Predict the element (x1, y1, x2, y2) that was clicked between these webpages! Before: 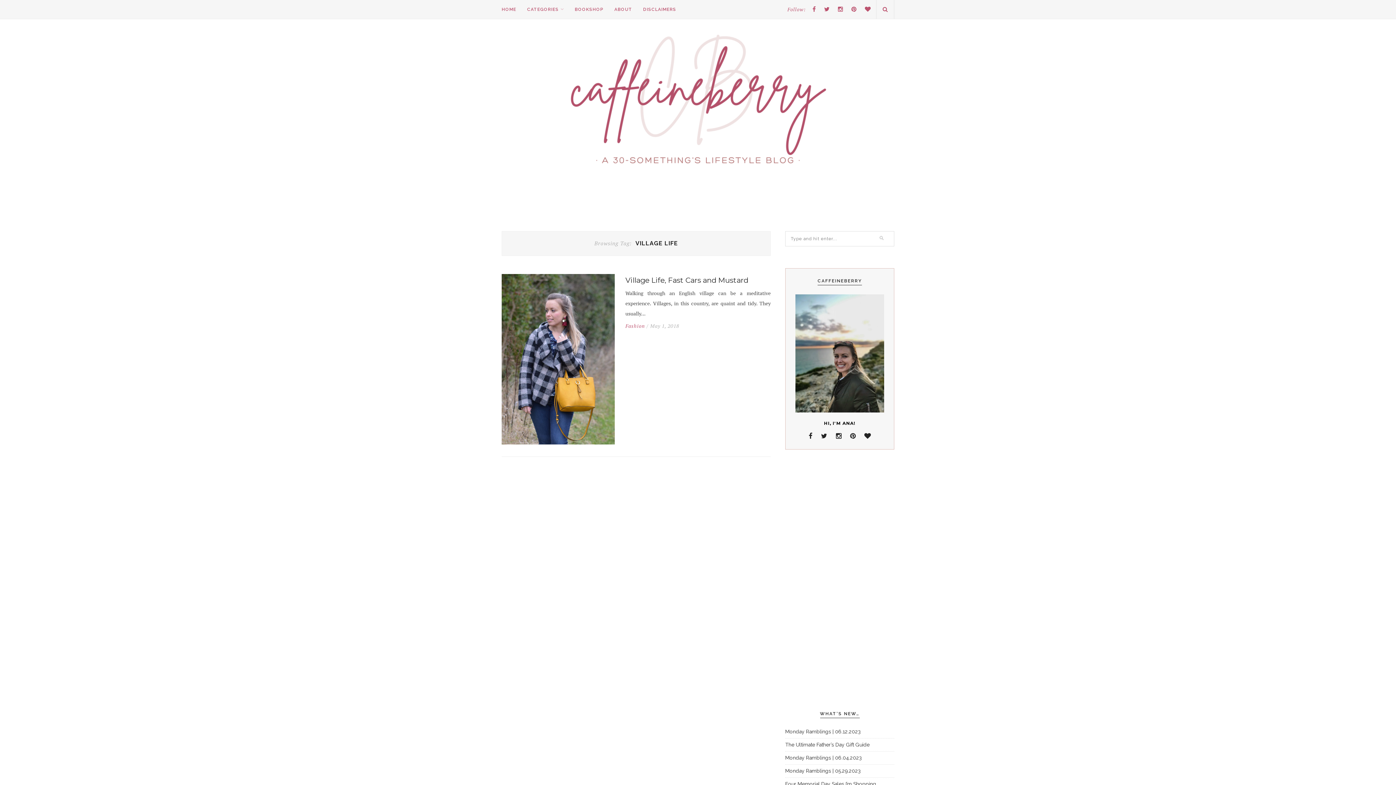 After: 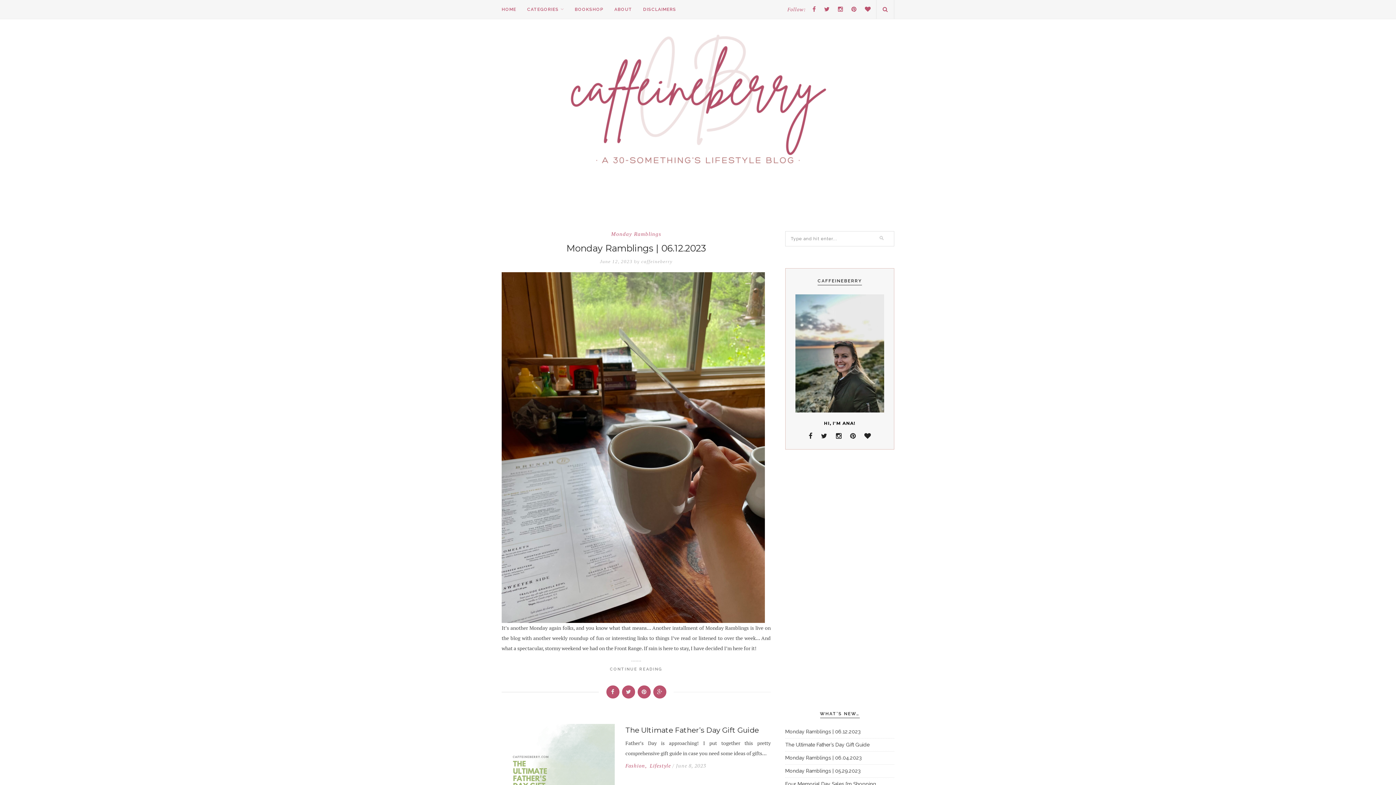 Action: bbox: (512, 204, 884, 211)